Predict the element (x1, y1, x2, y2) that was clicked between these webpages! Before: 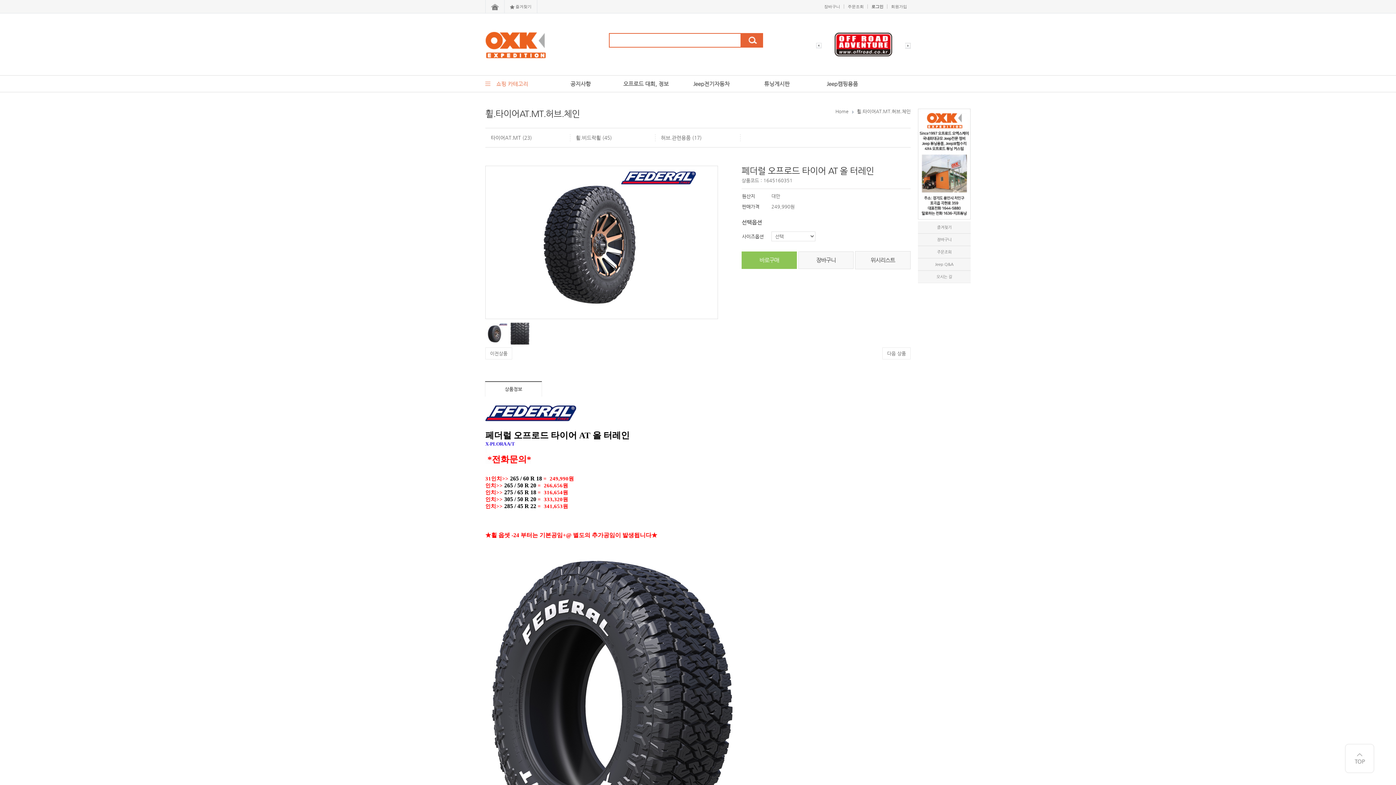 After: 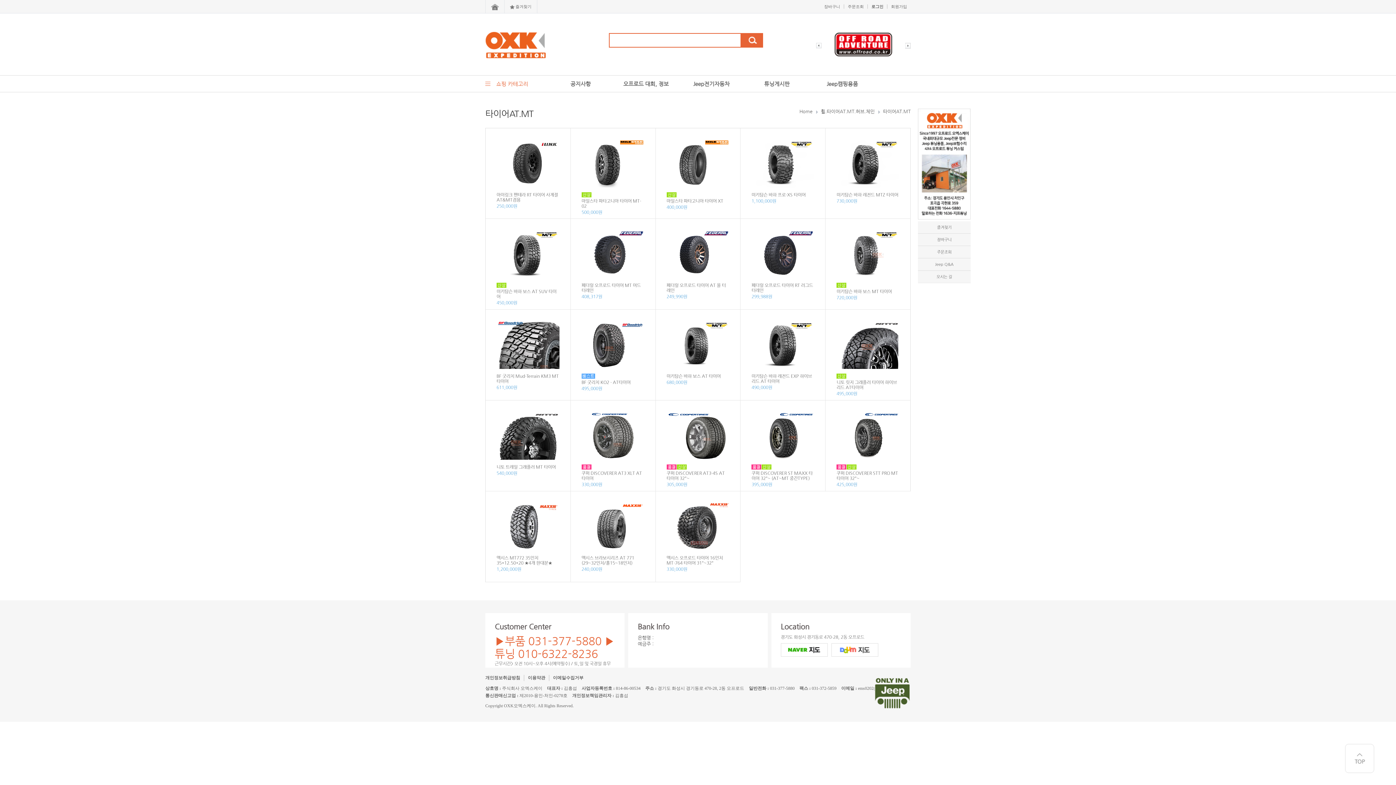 Action: bbox: (485, 134, 537, 141) label: 타이어AT.MT (23)